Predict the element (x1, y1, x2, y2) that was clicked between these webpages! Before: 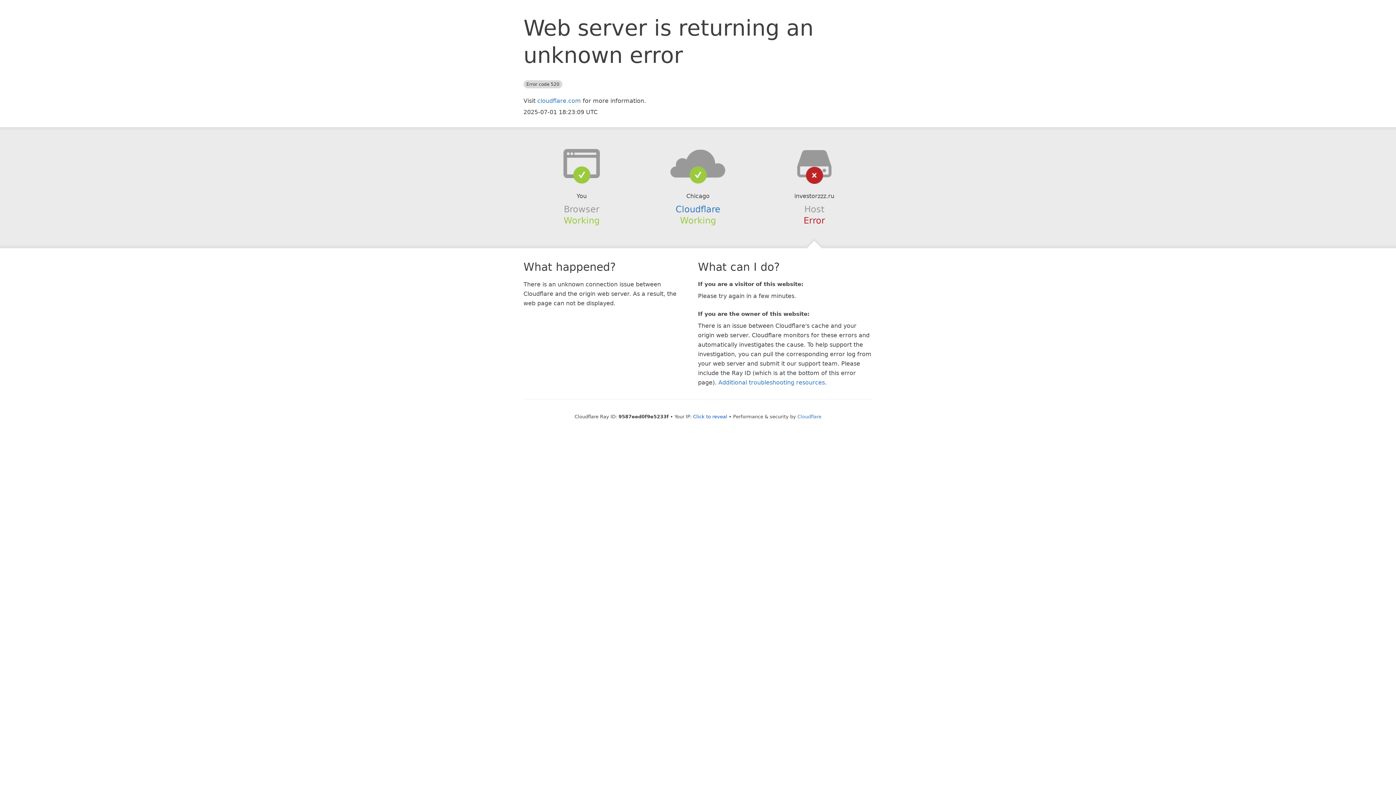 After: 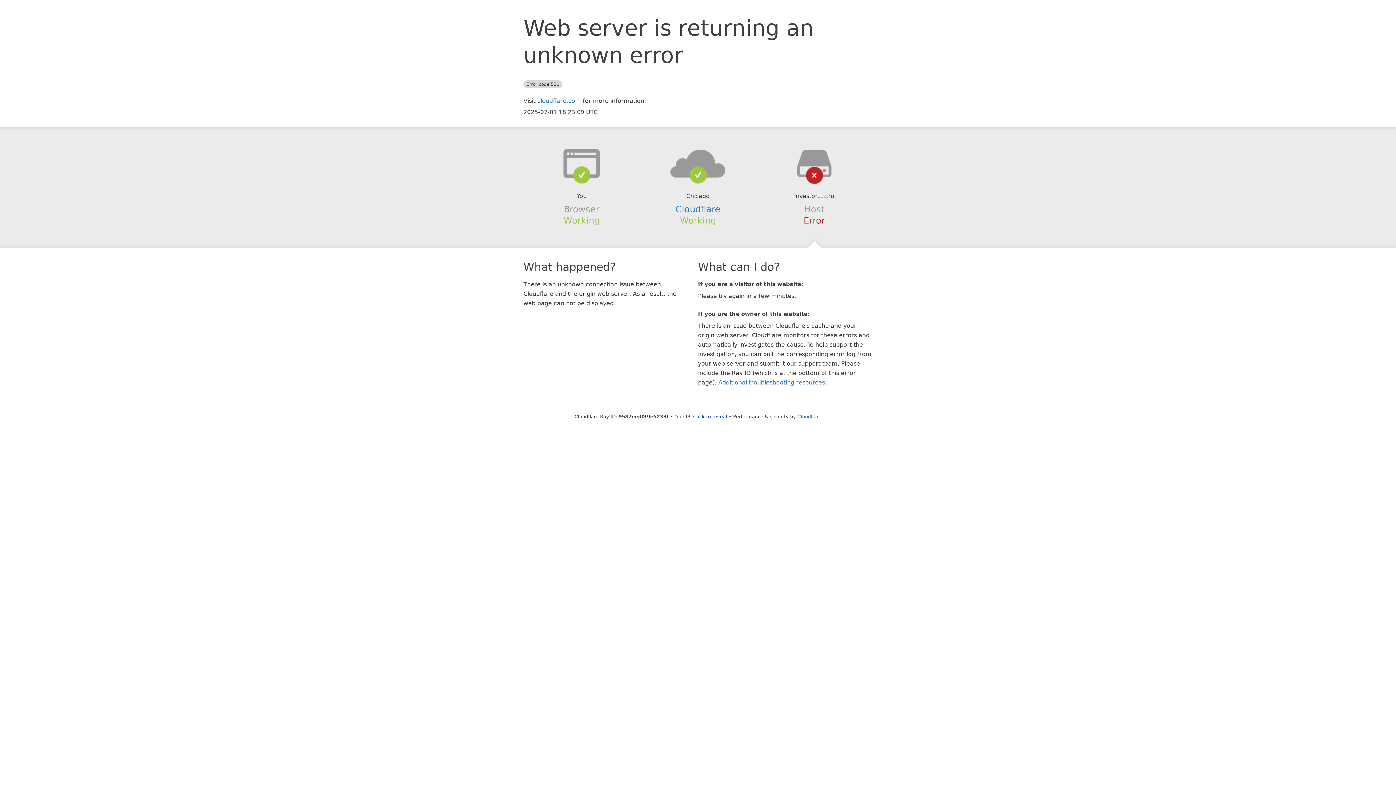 Action: bbox: (639, 148, 756, 178)